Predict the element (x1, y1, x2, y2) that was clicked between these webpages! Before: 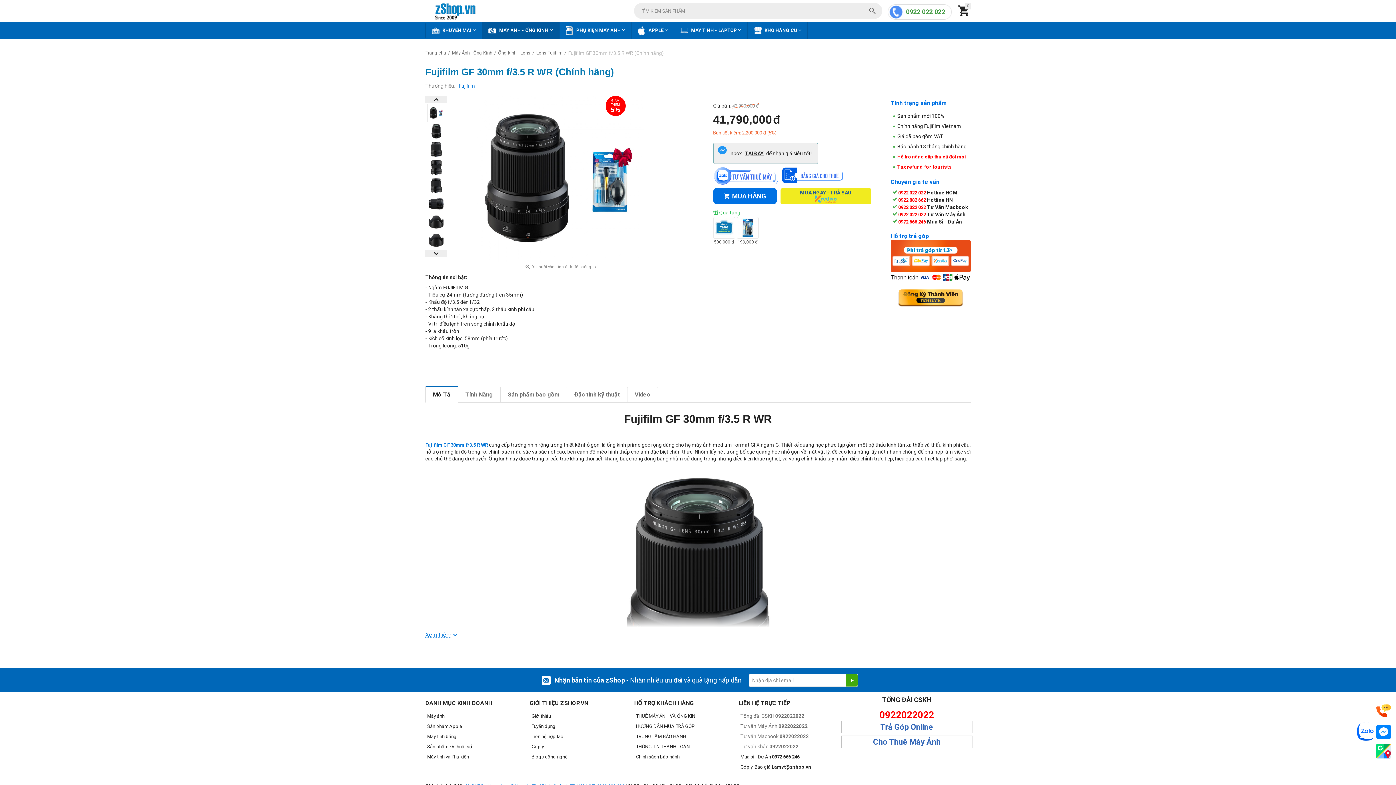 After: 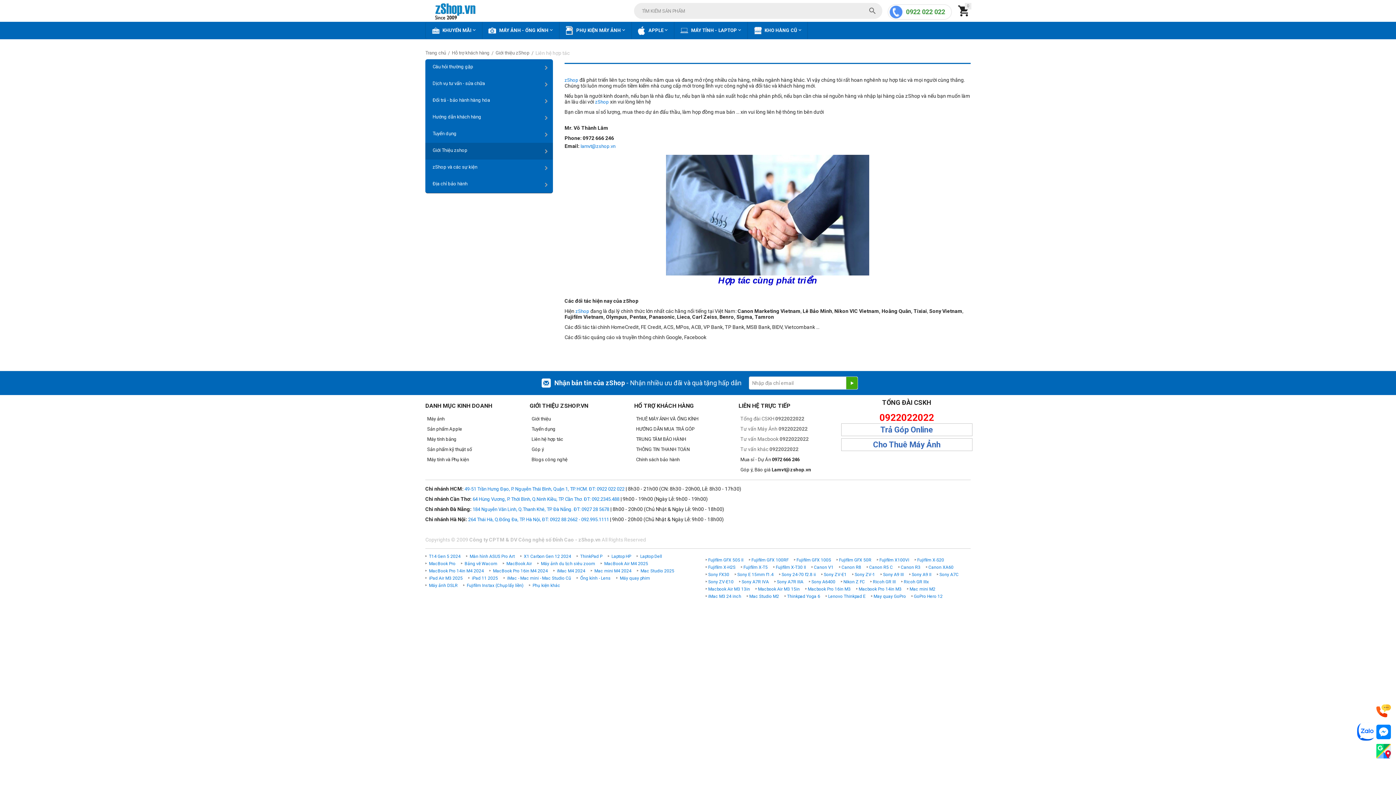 Action: bbox: (740, 754, 799, 760) label: Mua sỉ - Dự Án 0972 666 246